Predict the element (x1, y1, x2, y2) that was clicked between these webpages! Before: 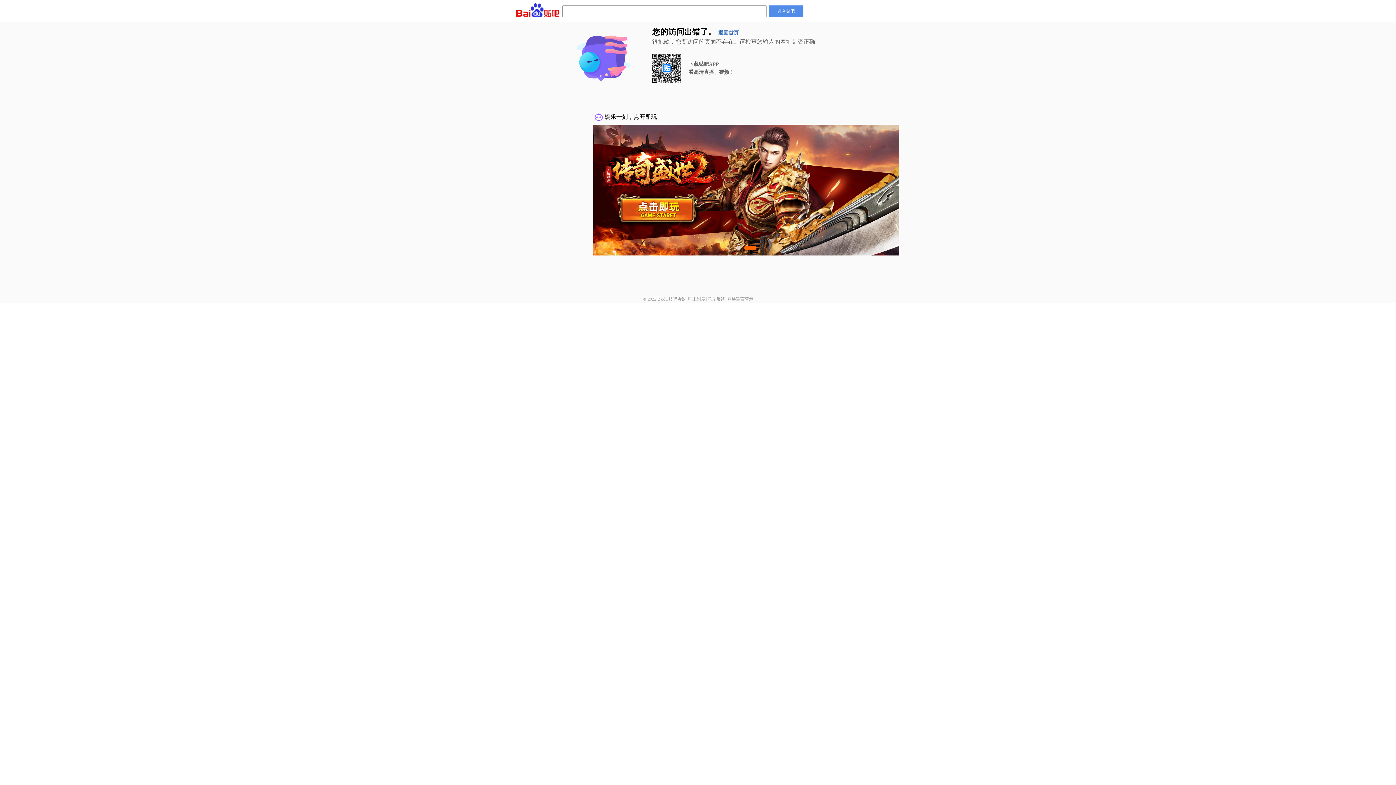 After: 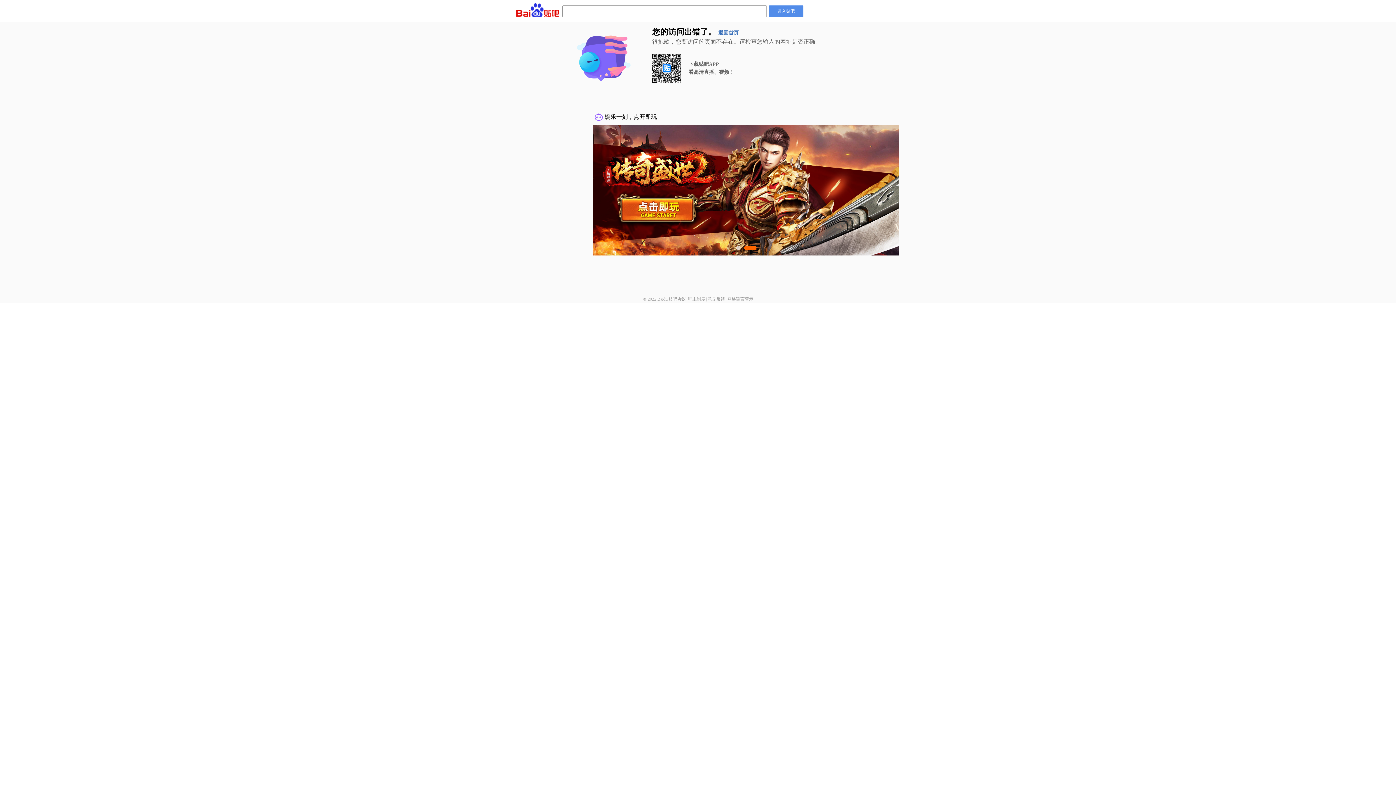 Action: label: 意见反馈 bbox: (707, 296, 725, 301)